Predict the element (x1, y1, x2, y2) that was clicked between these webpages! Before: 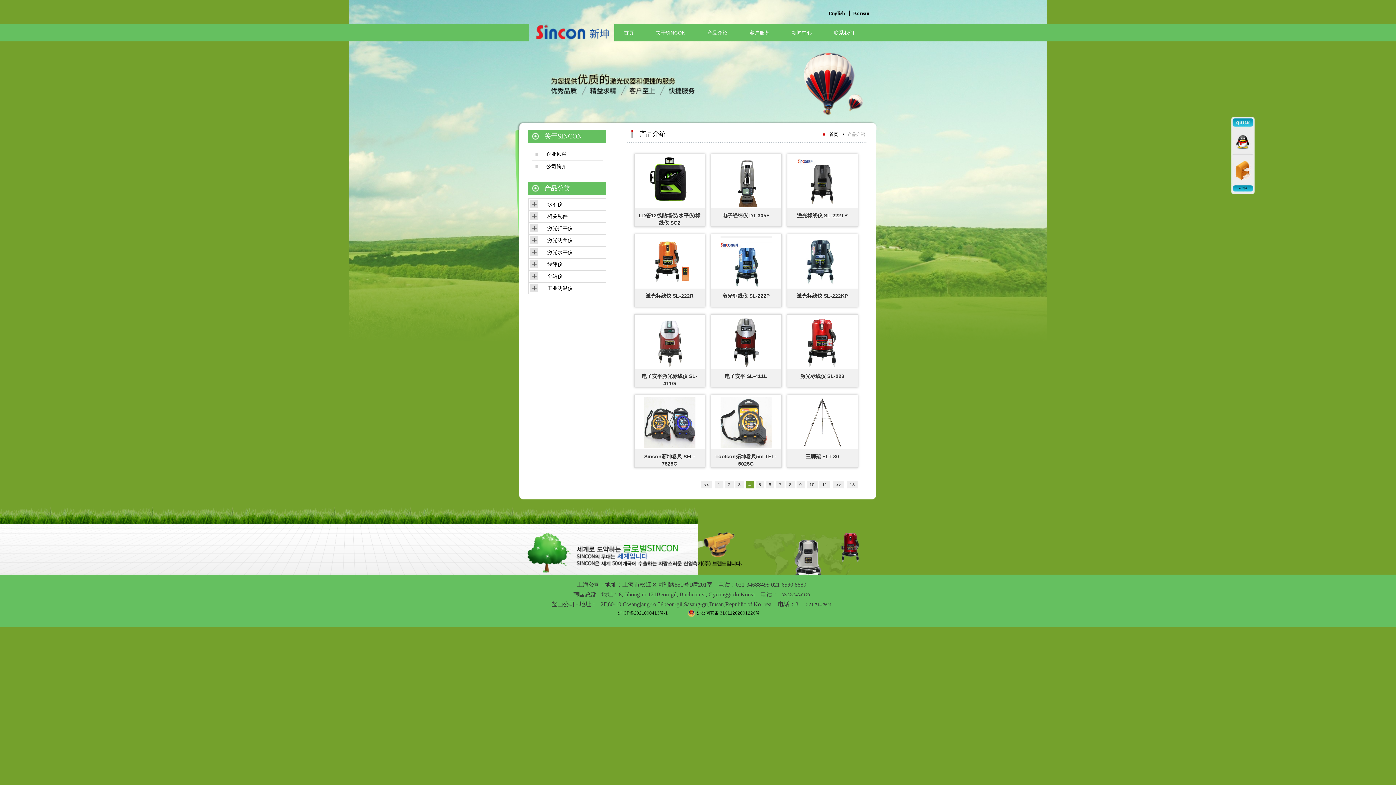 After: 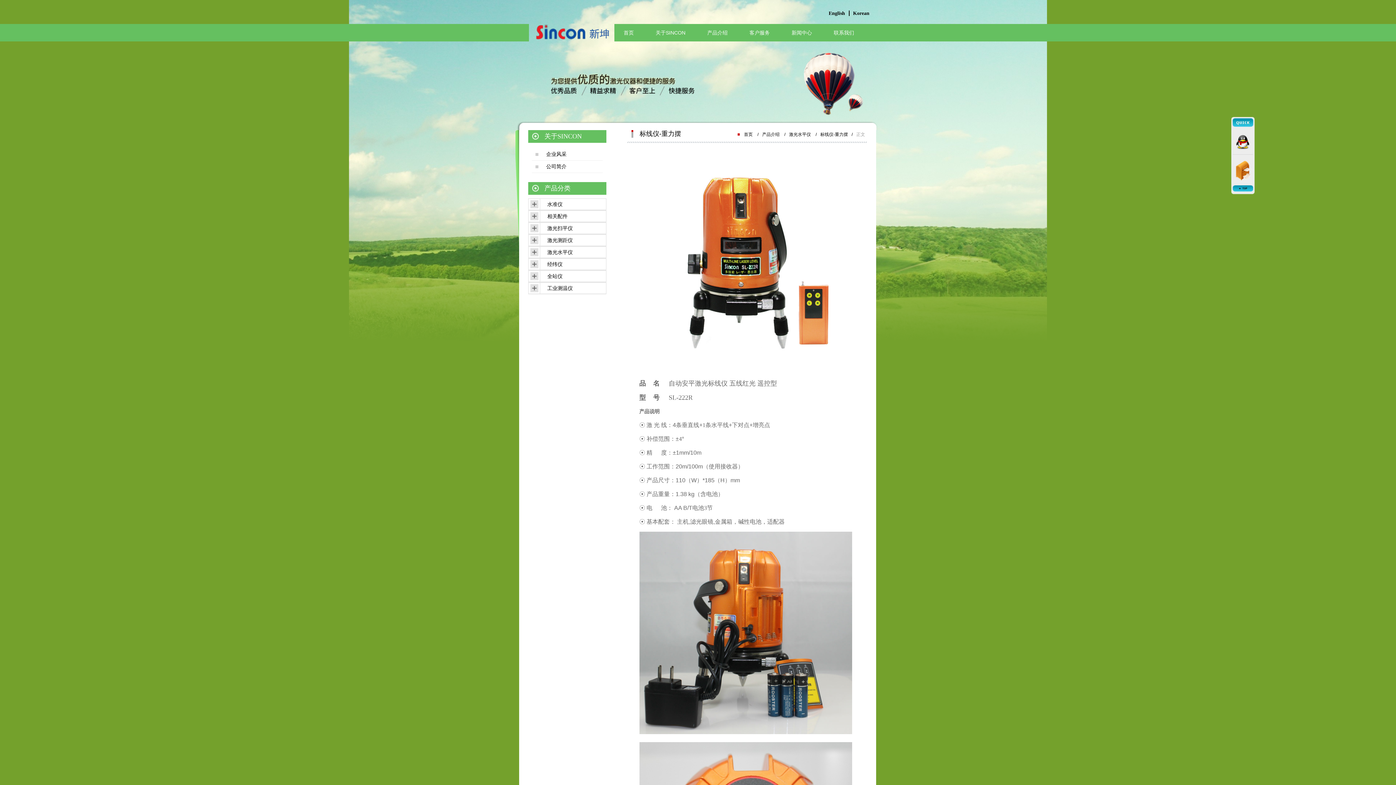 Action: bbox: (644, 283, 695, 288)